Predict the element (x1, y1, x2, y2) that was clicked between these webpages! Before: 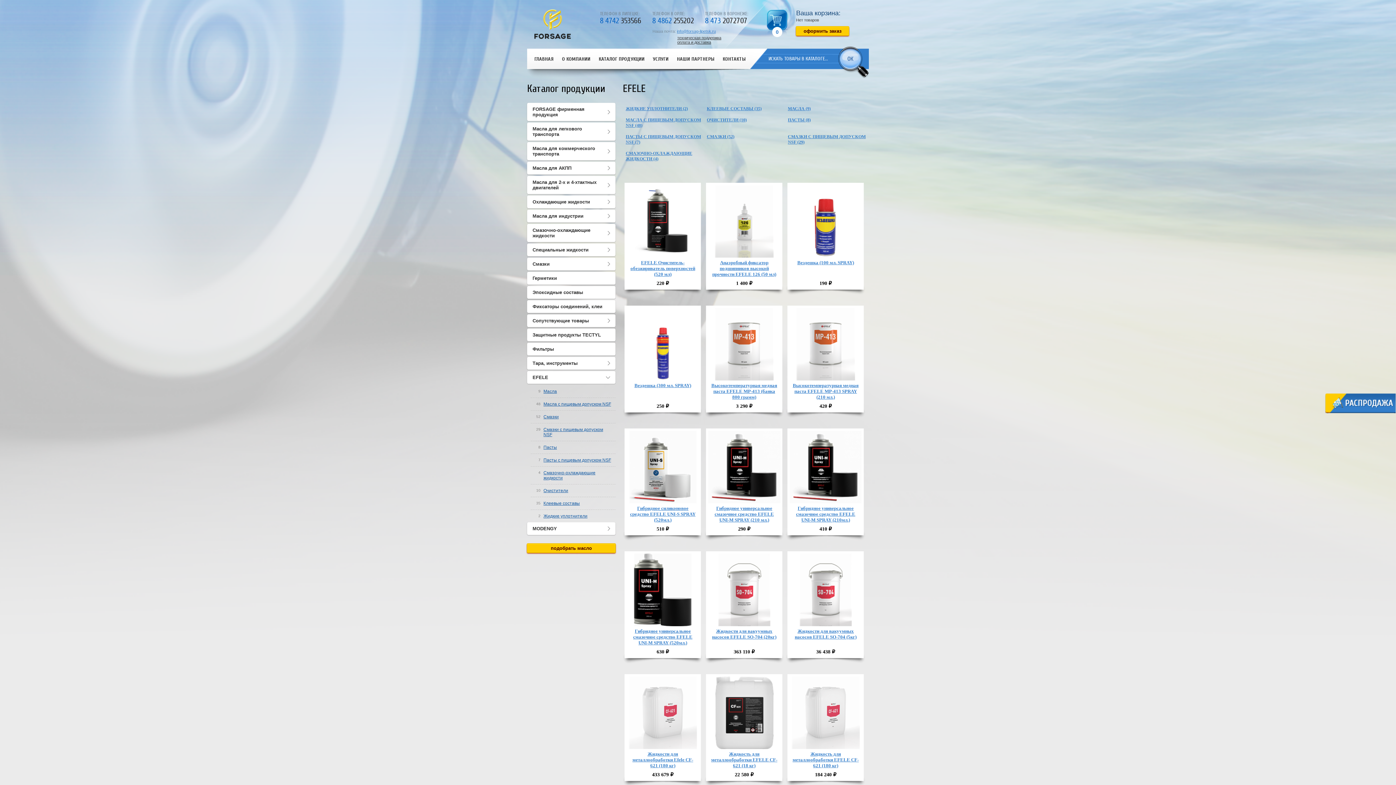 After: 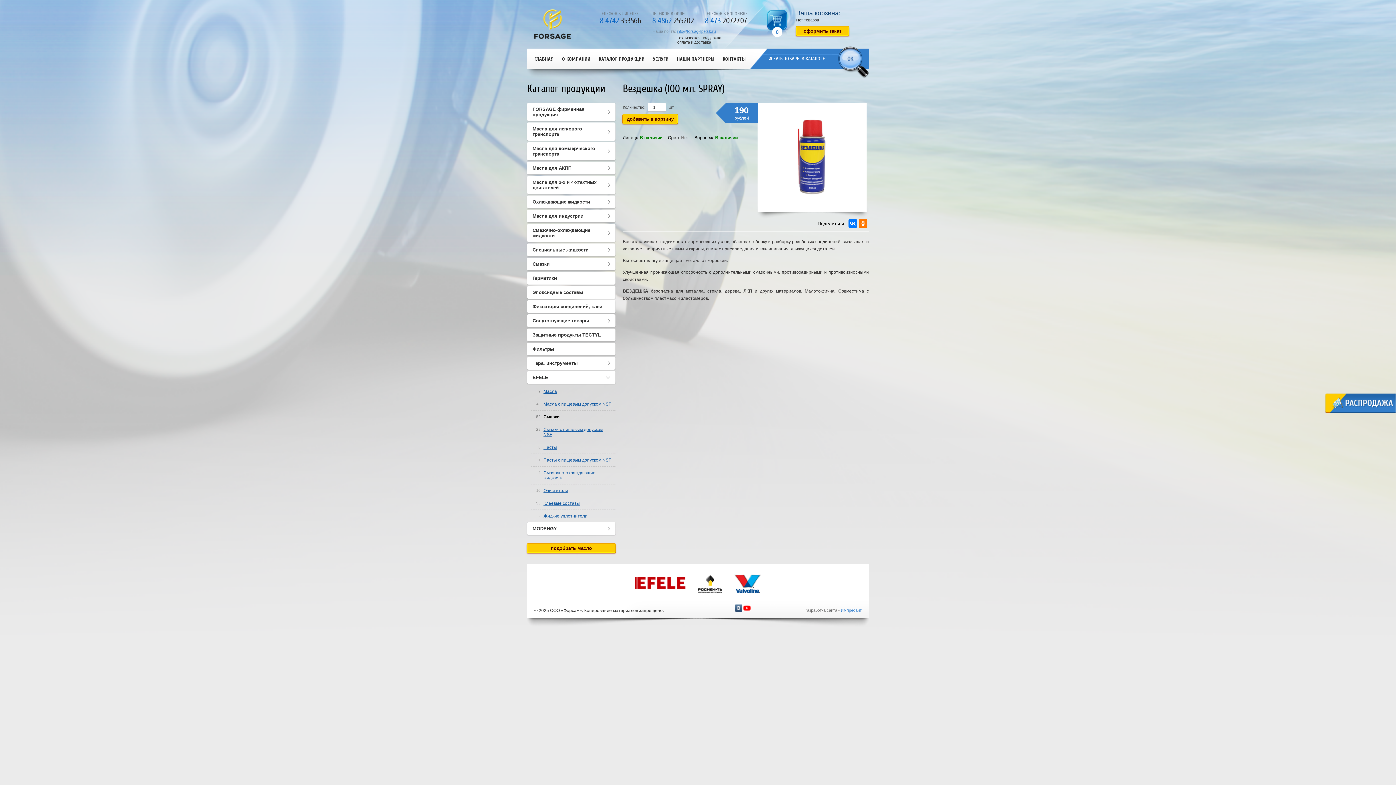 Action: bbox: (789, 253, 862, 258)